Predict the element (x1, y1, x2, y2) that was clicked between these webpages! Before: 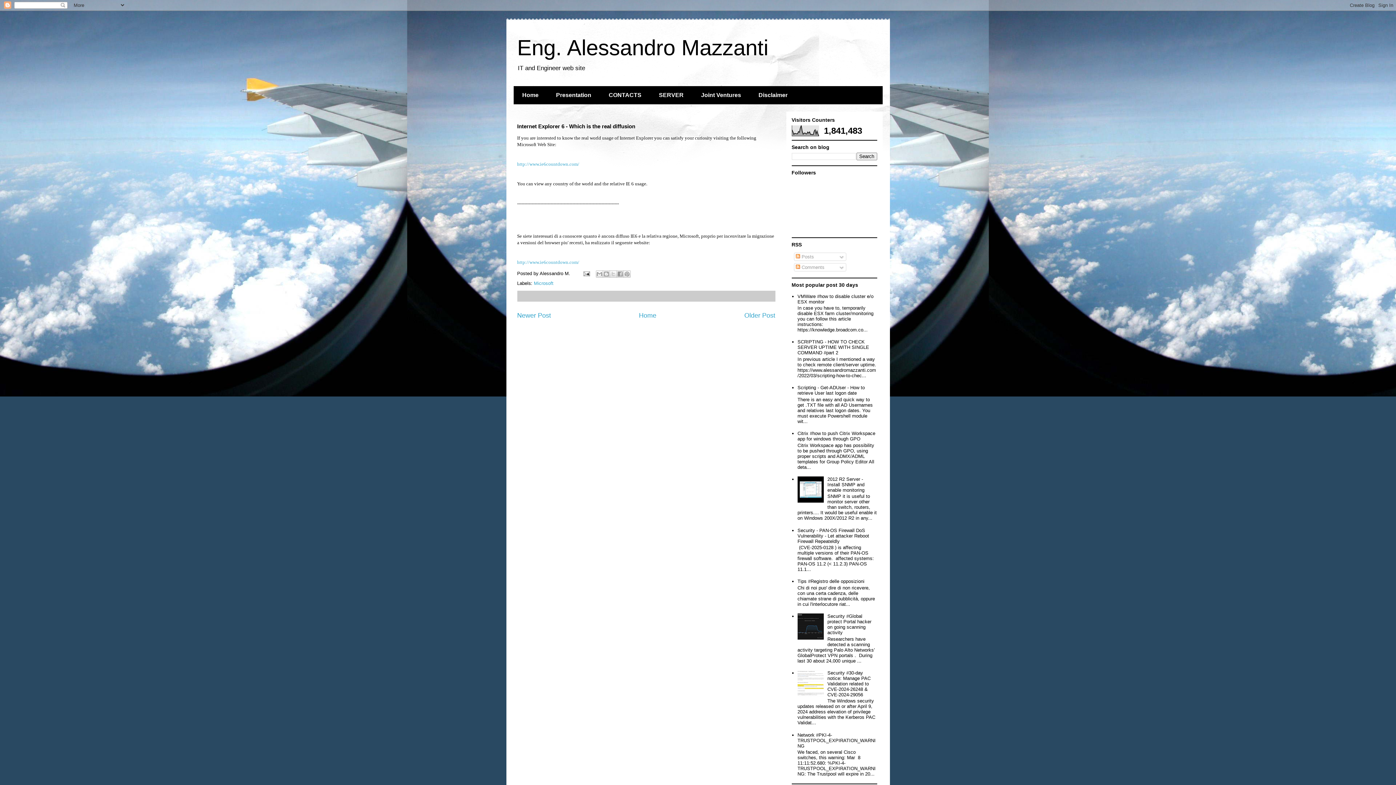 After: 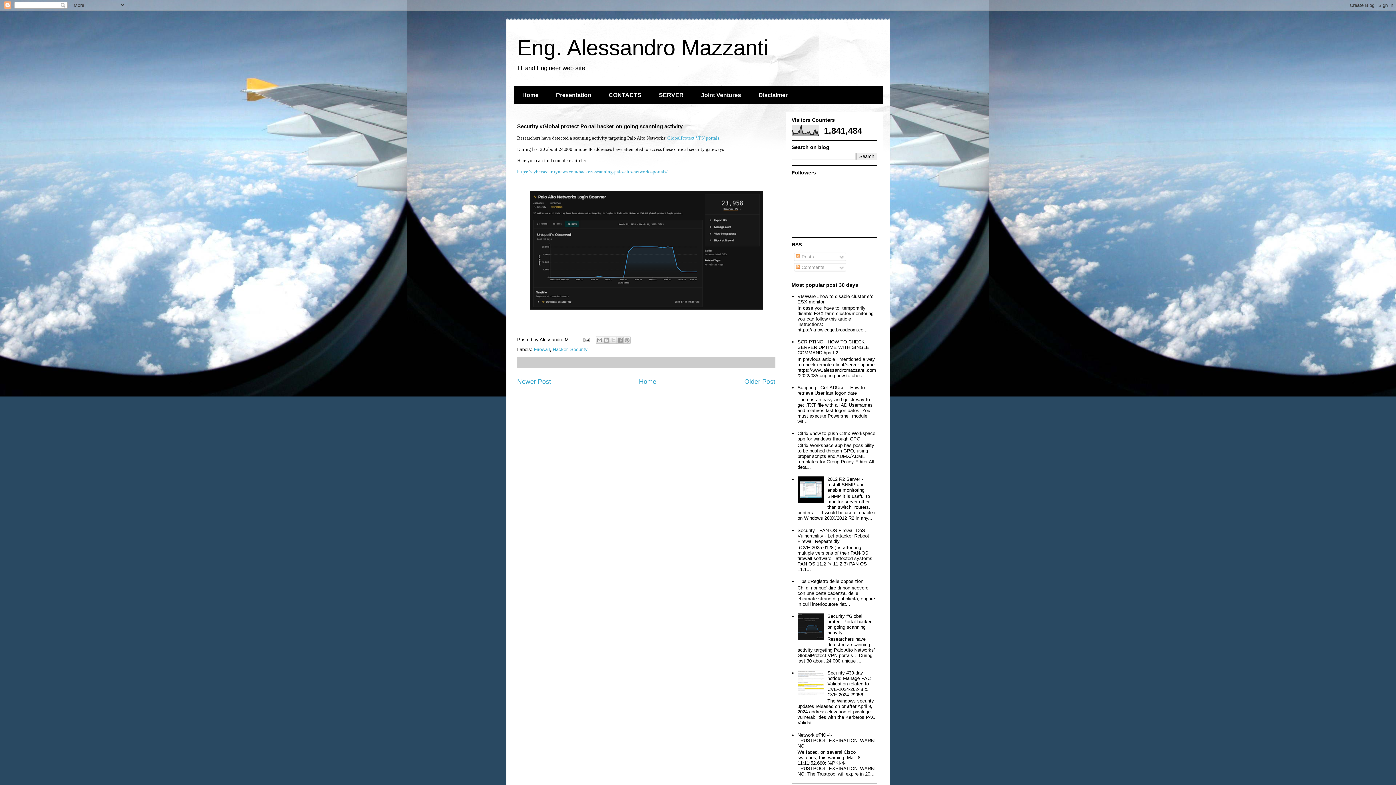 Action: label: Security #Global protect Portal hacker on going scanning activity bbox: (827, 613, 871, 635)